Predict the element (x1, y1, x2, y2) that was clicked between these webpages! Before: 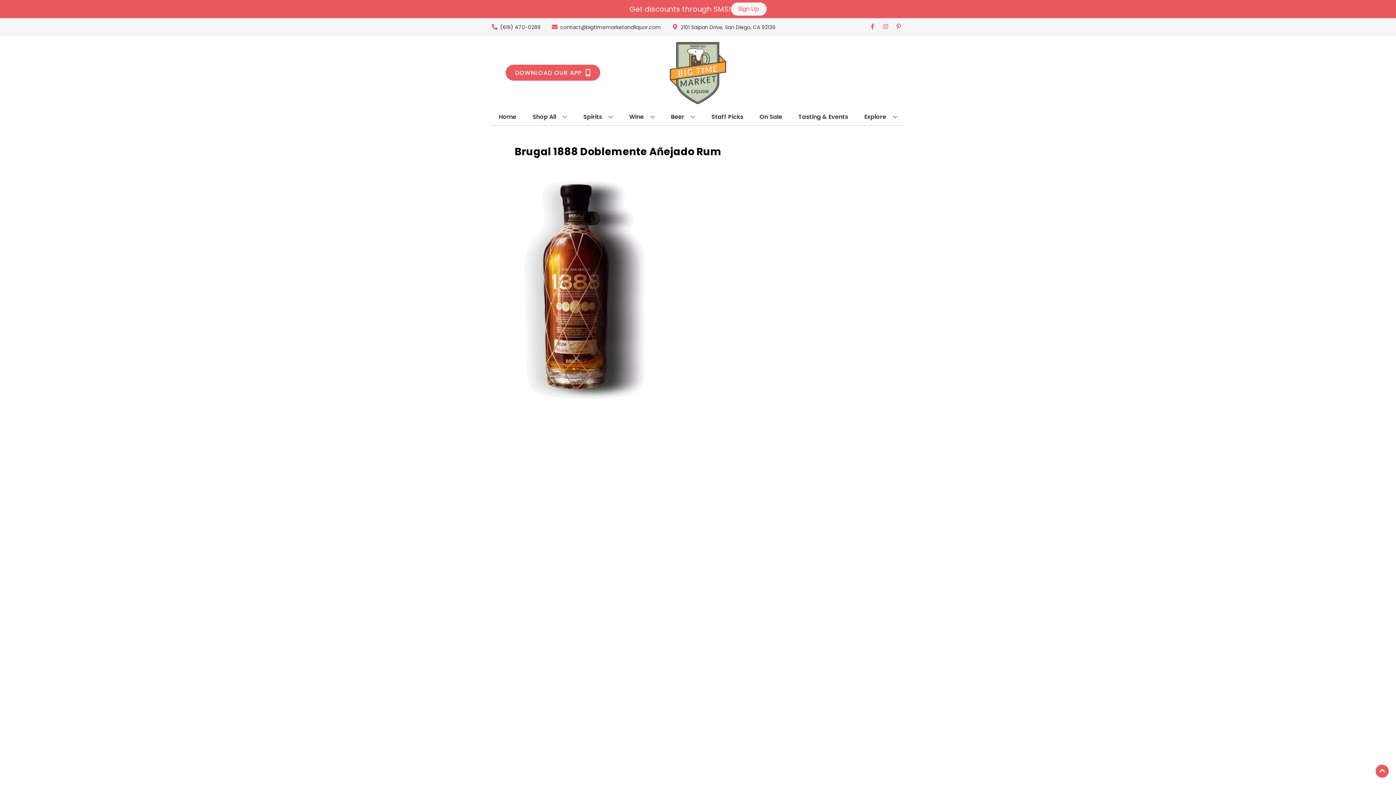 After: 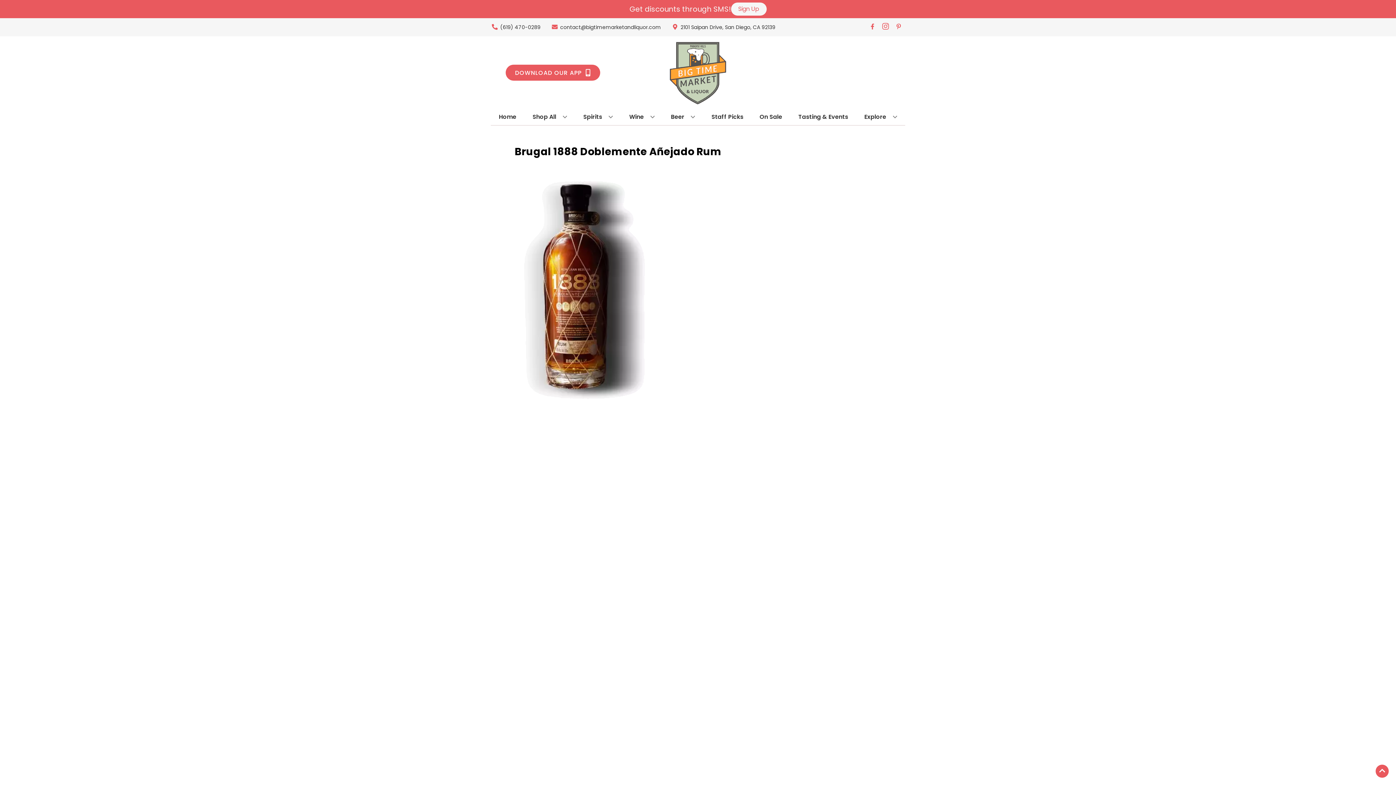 Action: label: Opens instagram in a new tab bbox: (879, 23, 892, 30)